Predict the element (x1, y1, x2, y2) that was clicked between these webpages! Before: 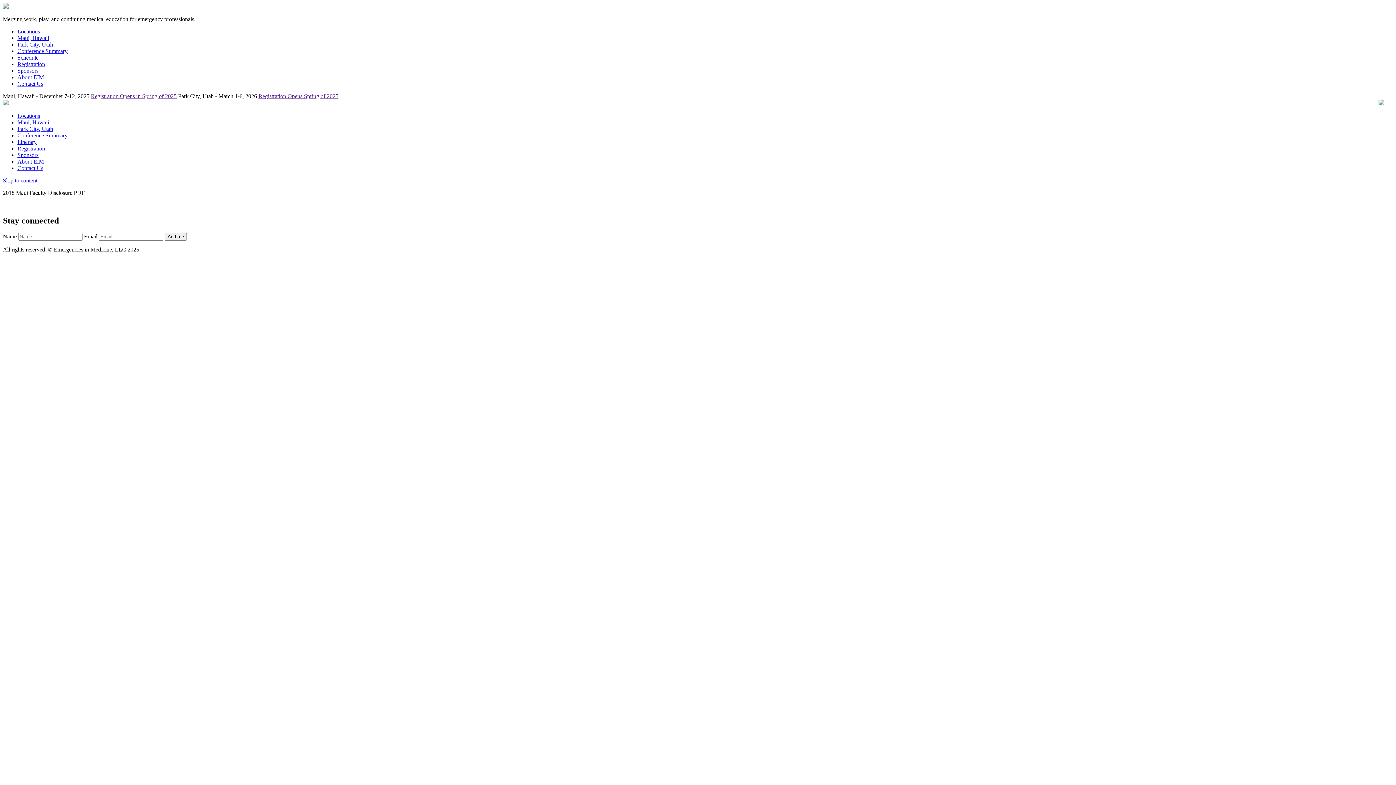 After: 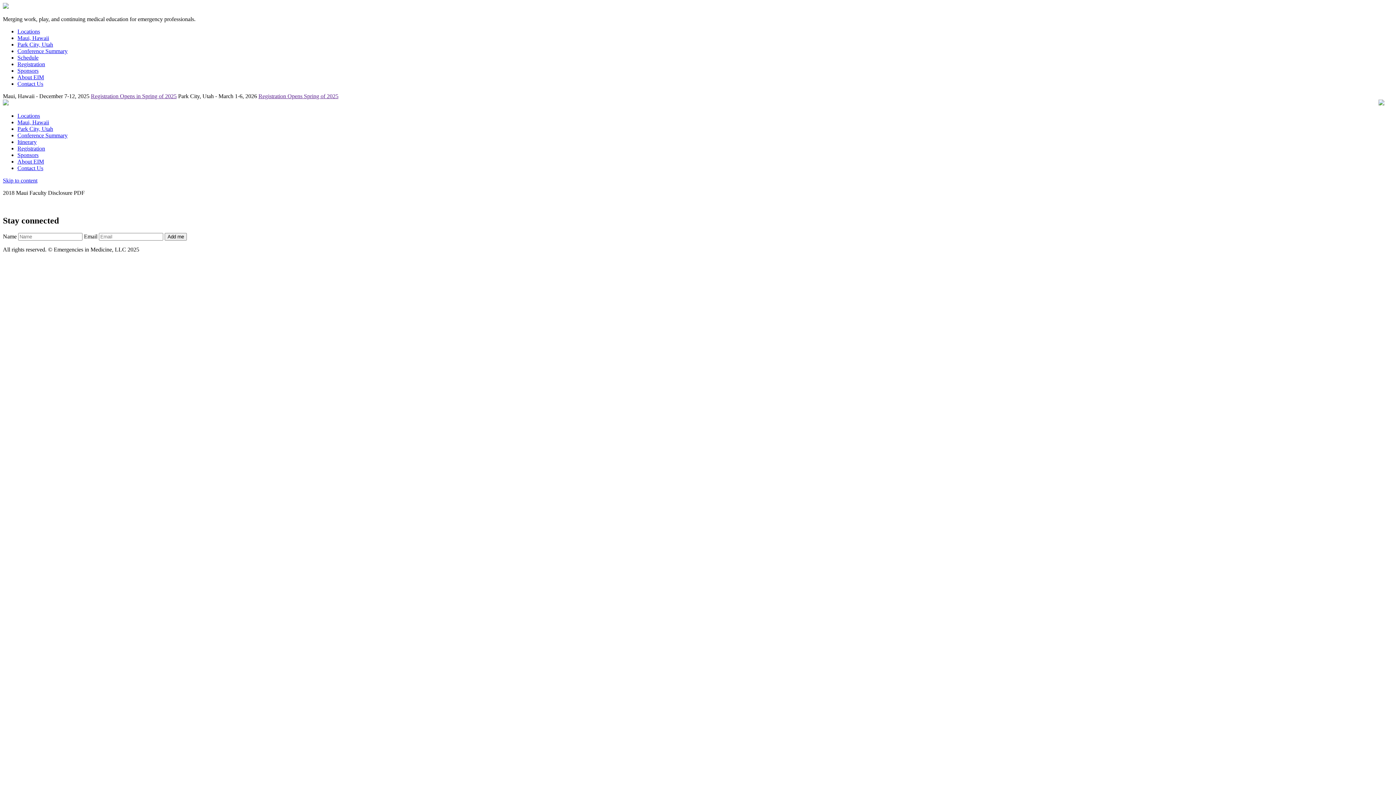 Action: bbox: (17, 67, 38, 73) label: Sponsors